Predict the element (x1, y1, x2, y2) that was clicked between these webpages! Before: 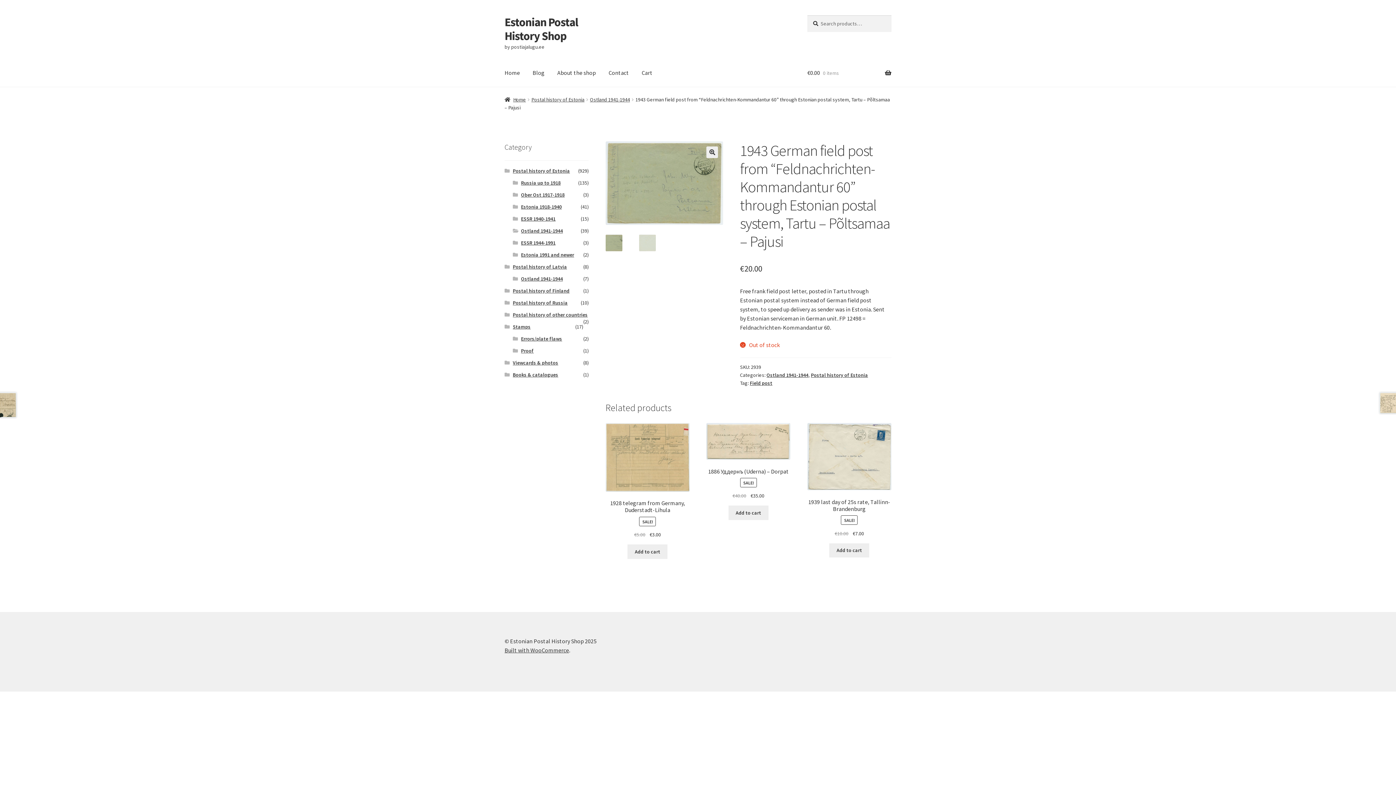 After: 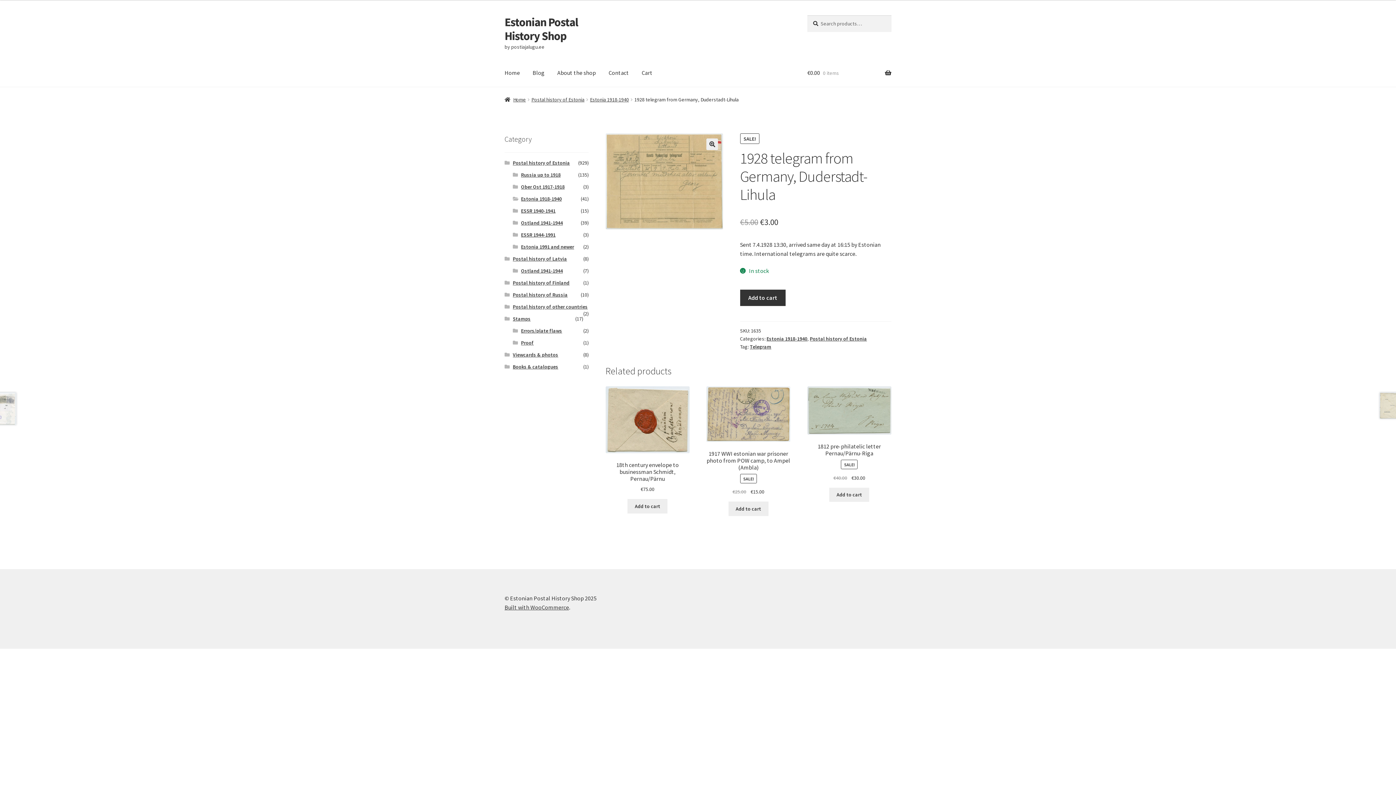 Action: label: 1928 telegram from Germany, Duderstadt-Lihula
SALE!
€5.00 
Original price was: €5.00.
€3.00
Current price is: €3.00. bbox: (605, 423, 689, 539)